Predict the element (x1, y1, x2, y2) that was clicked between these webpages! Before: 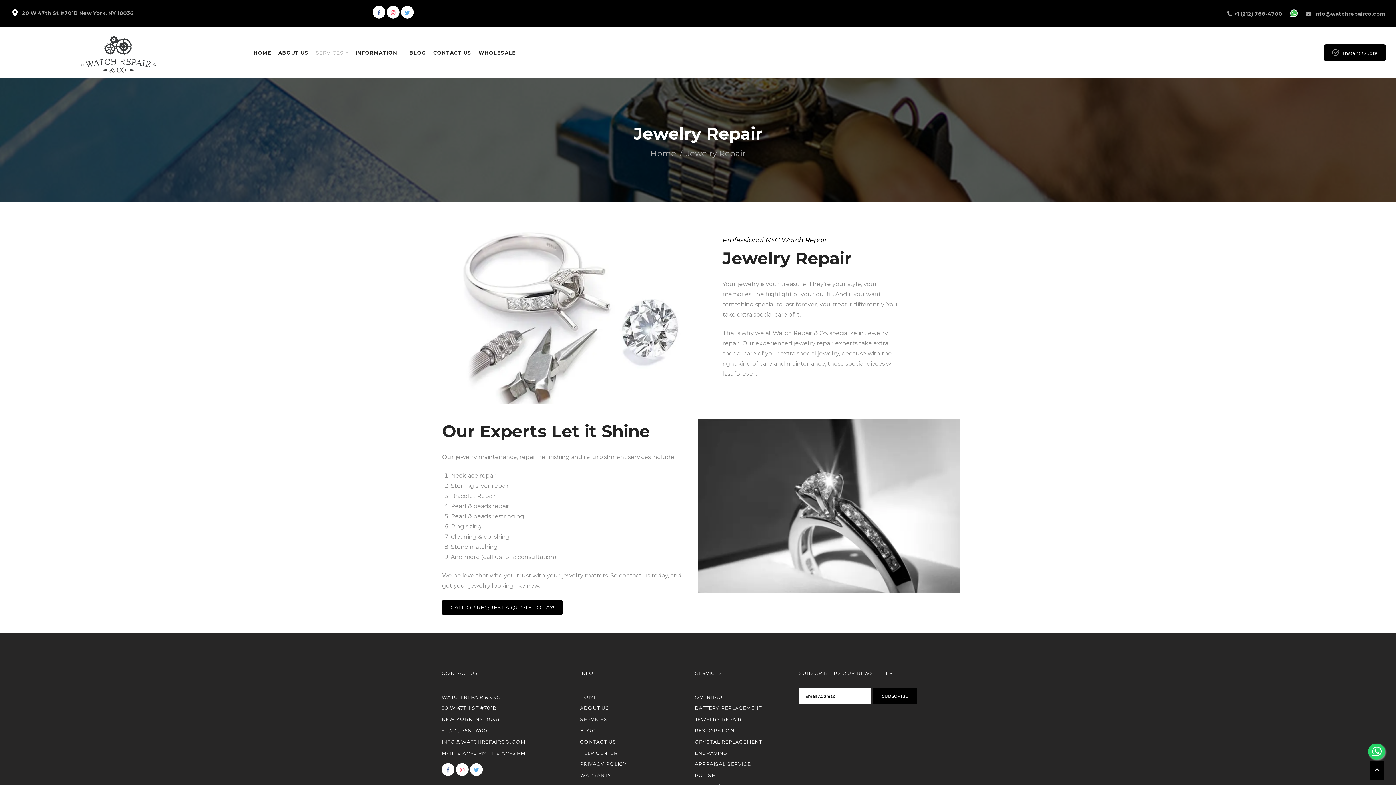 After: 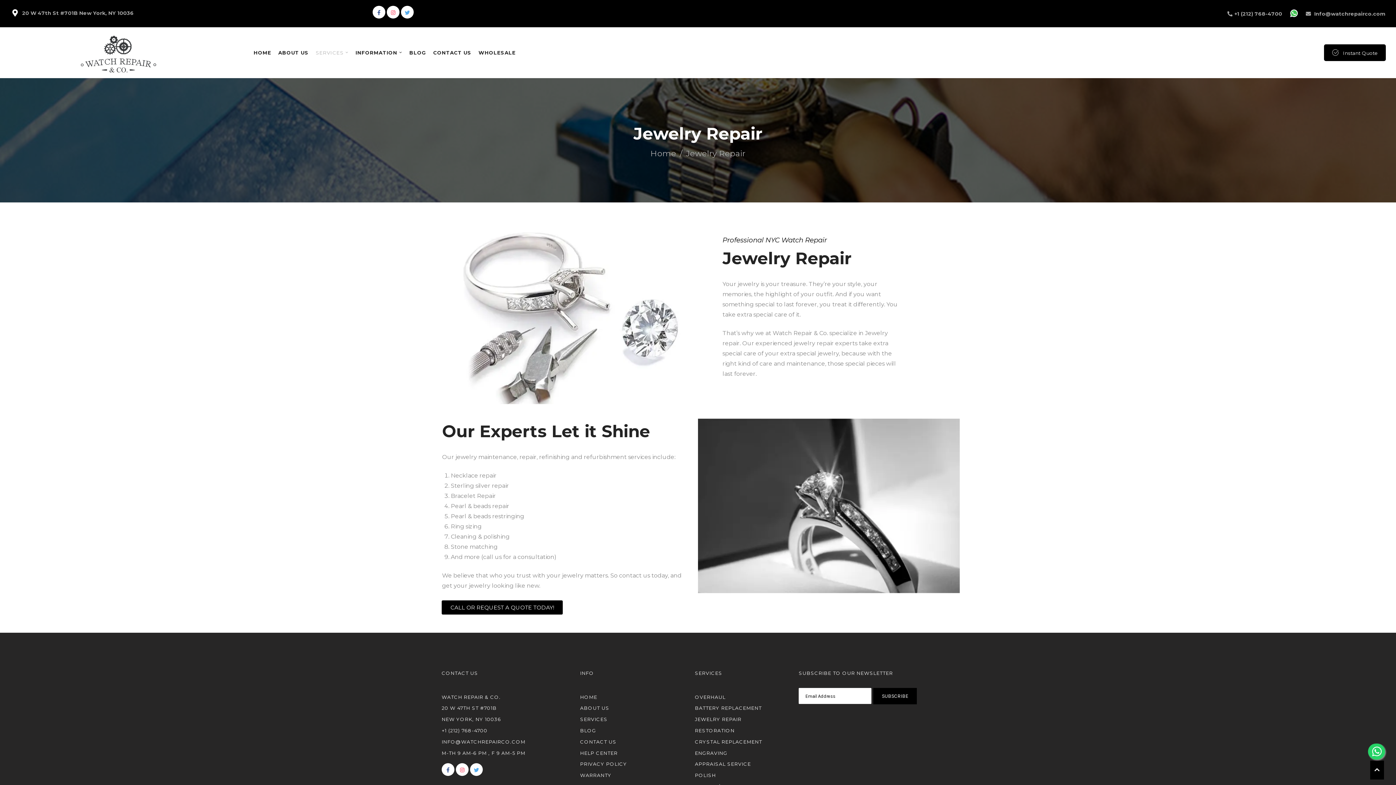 Action: bbox: (1370, 761, 1384, 780)